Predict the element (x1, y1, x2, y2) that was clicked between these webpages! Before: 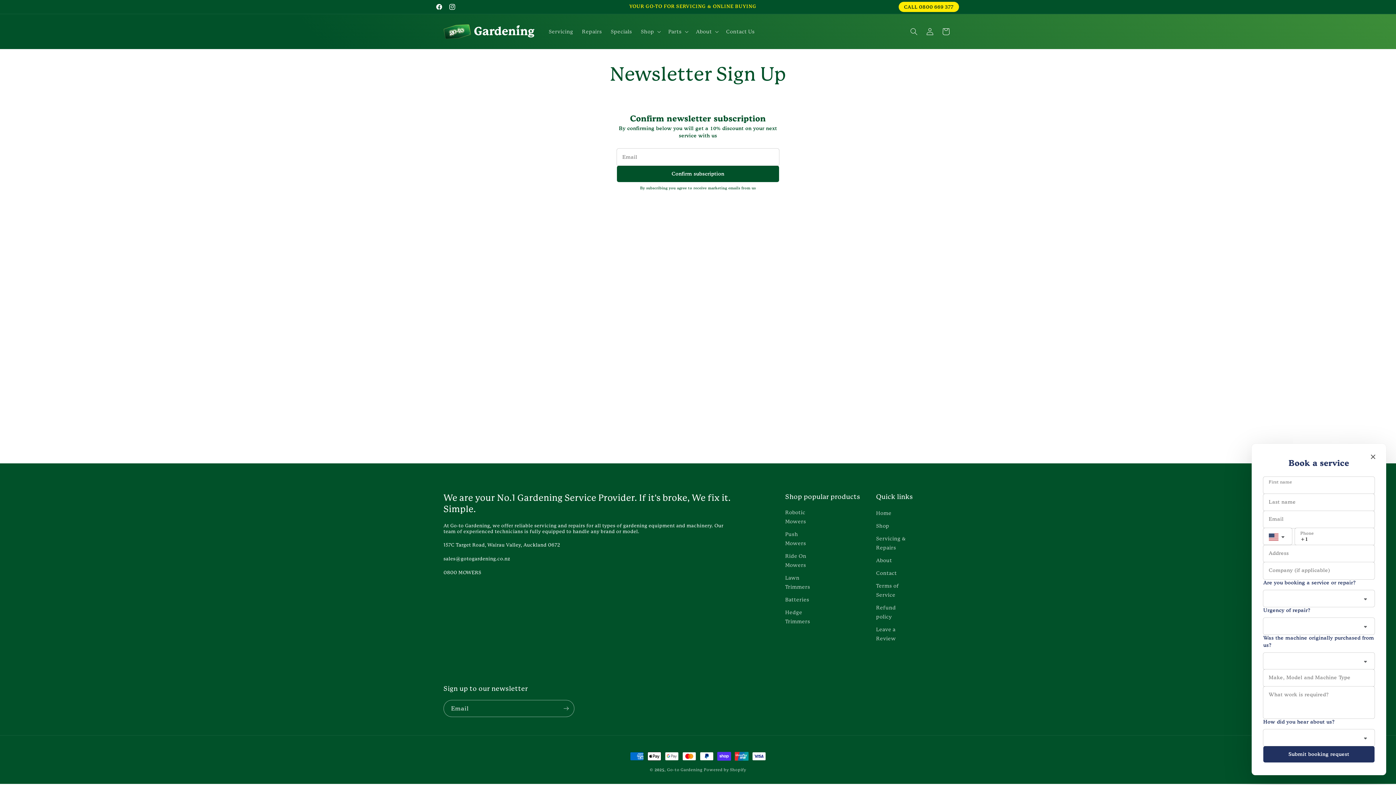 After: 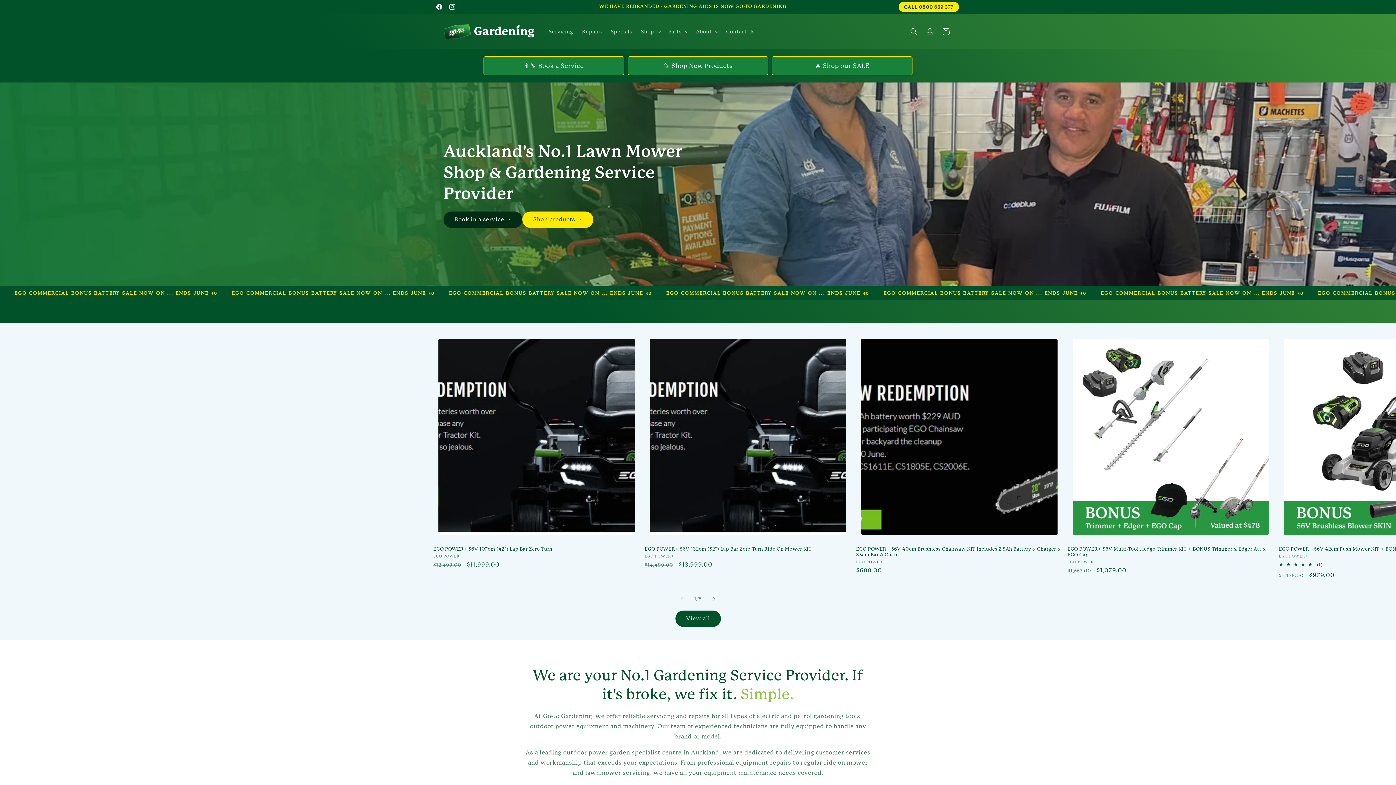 Action: bbox: (440, 21, 537, 41)